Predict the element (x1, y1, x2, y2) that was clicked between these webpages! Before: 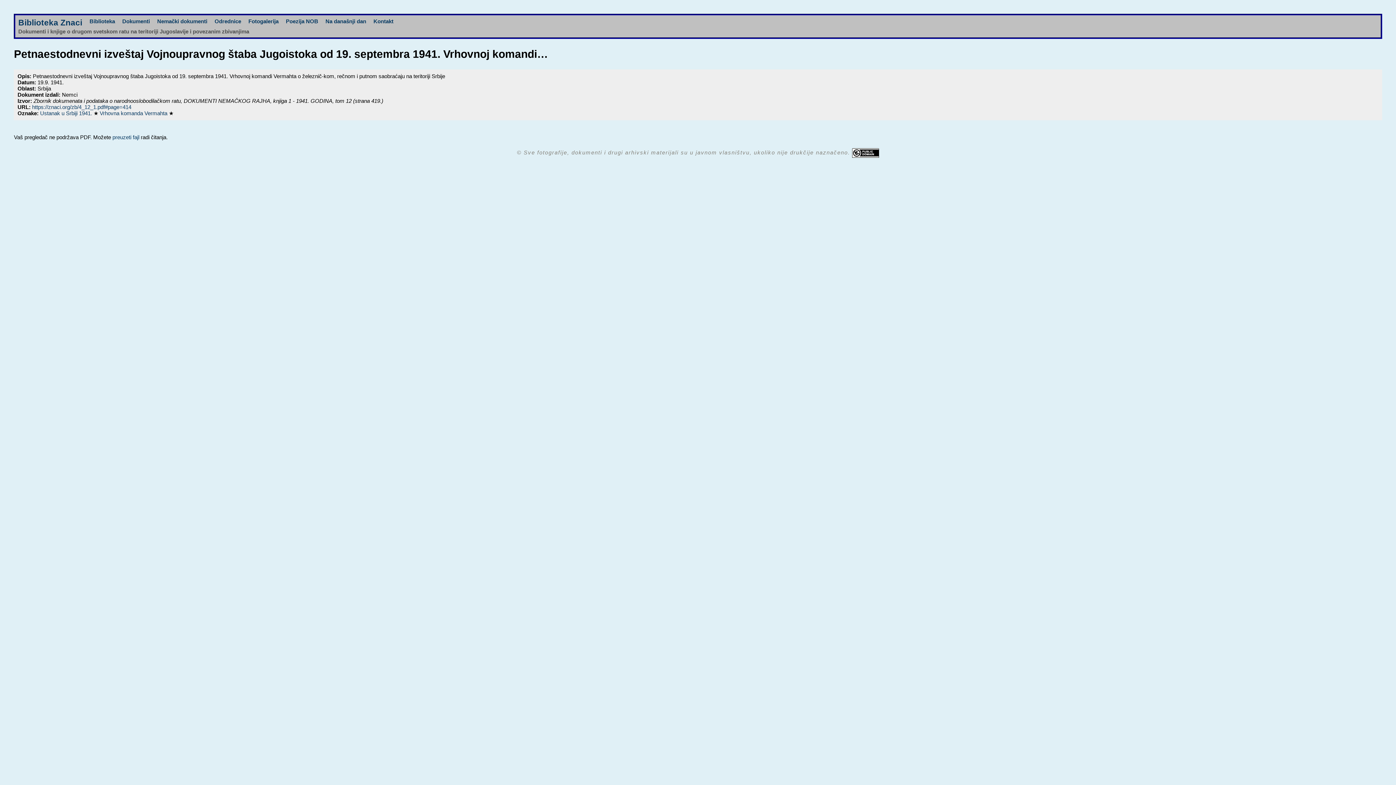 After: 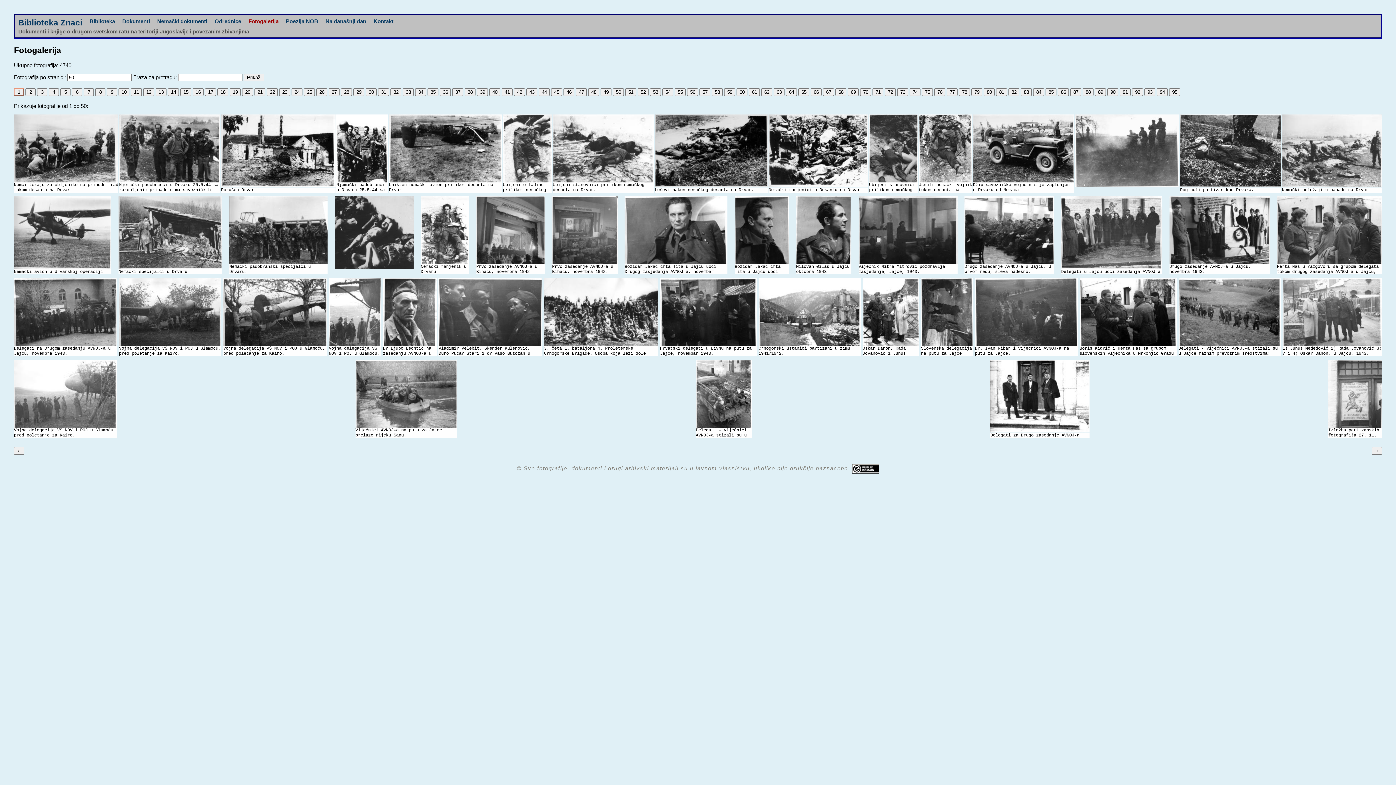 Action: label: Fotogalerija bbox: (248, 18, 278, 24)